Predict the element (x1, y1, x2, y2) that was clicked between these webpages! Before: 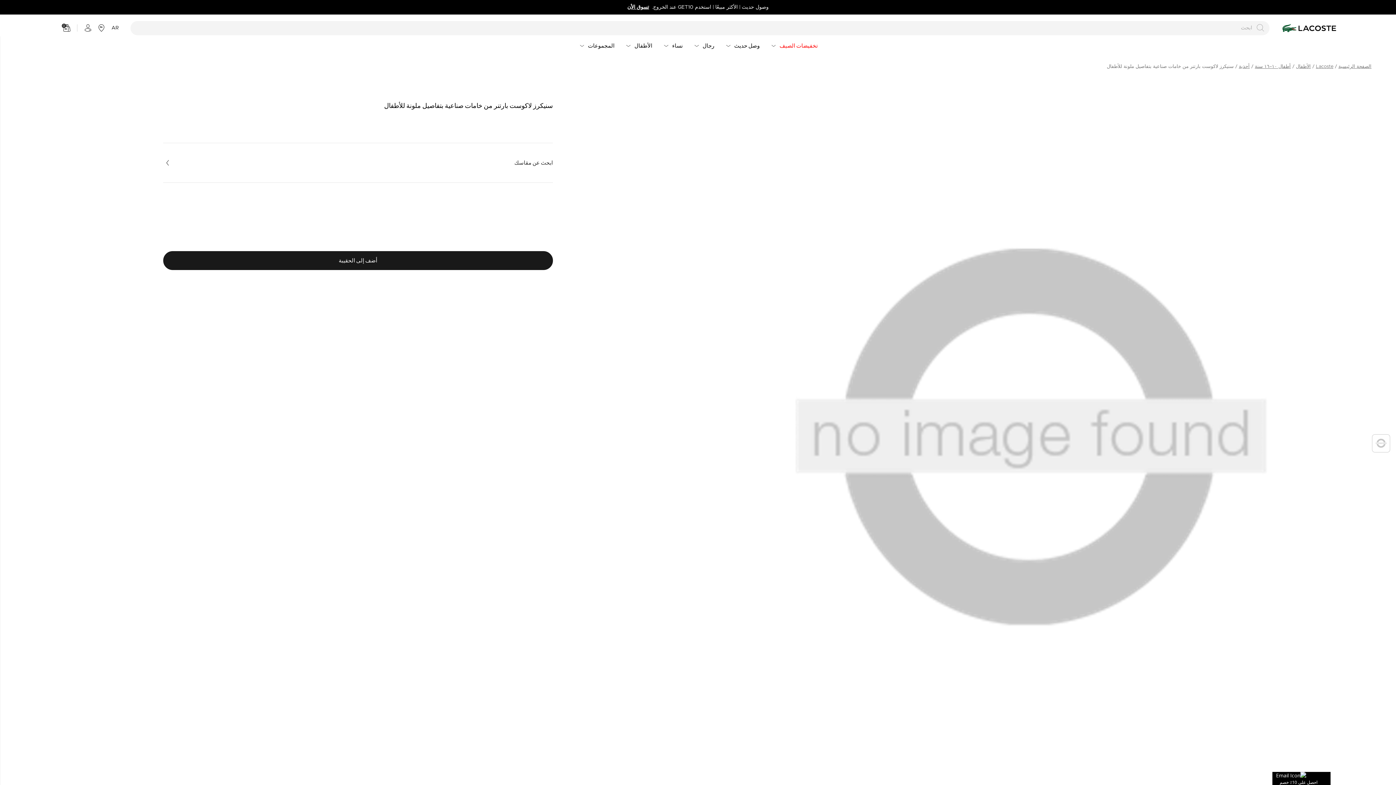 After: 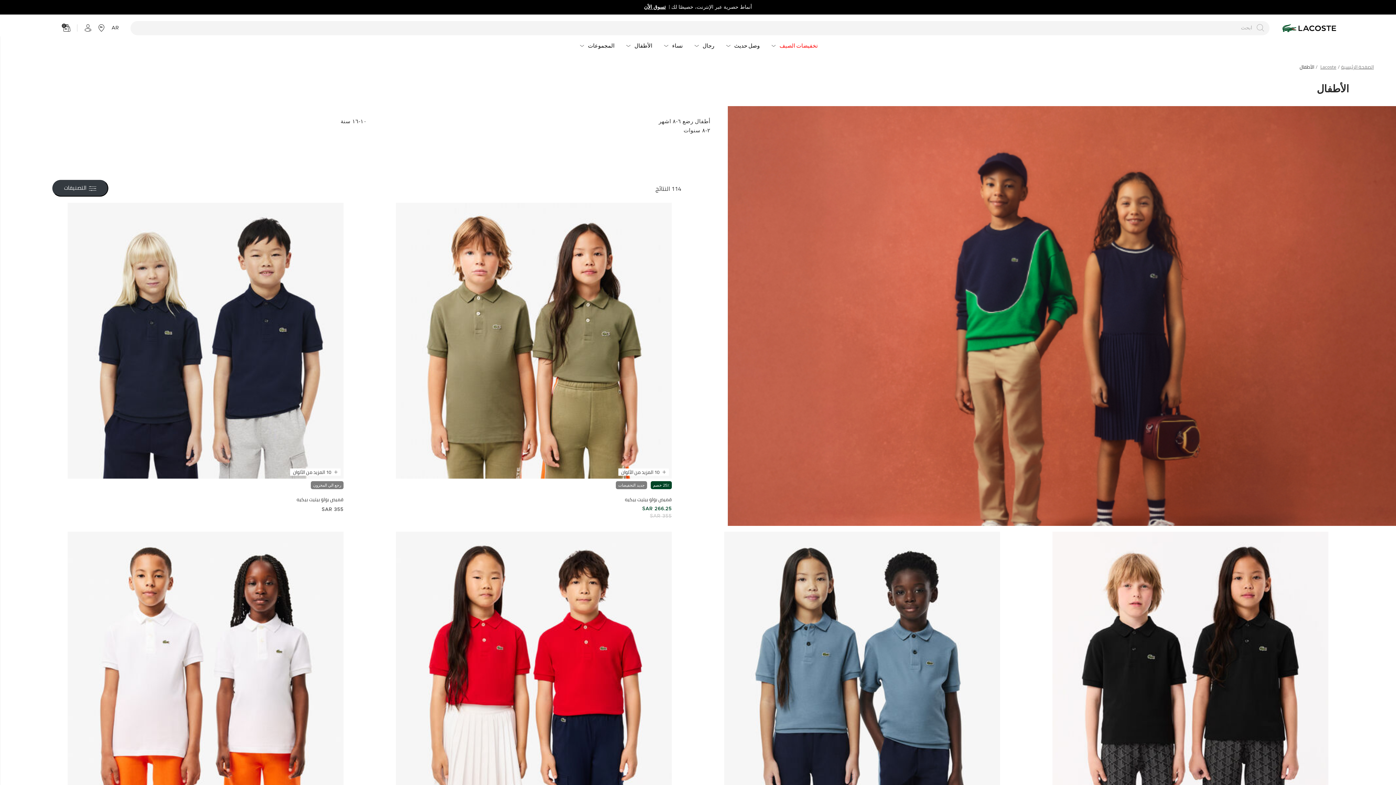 Action: label: الأطفال bbox: (1296, 62, 1311, 71)